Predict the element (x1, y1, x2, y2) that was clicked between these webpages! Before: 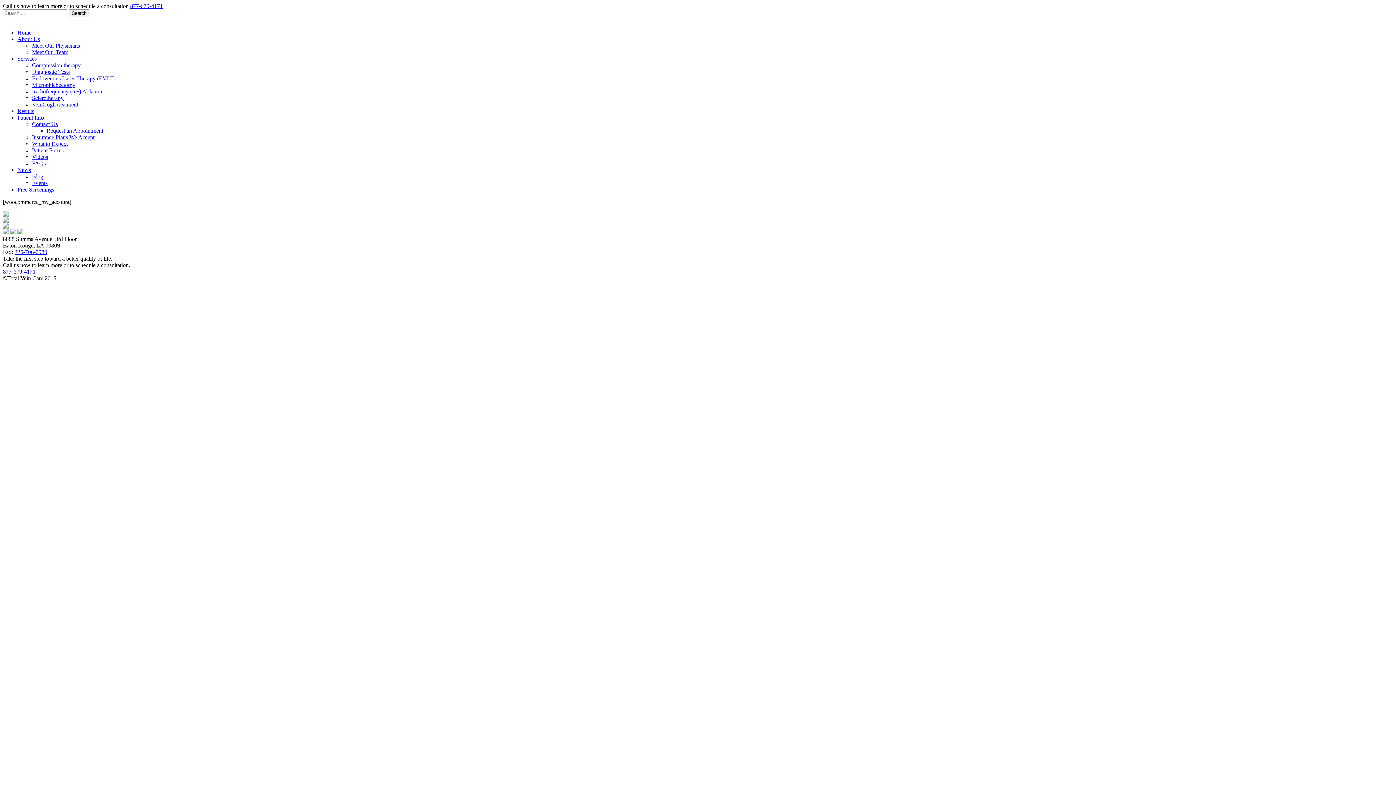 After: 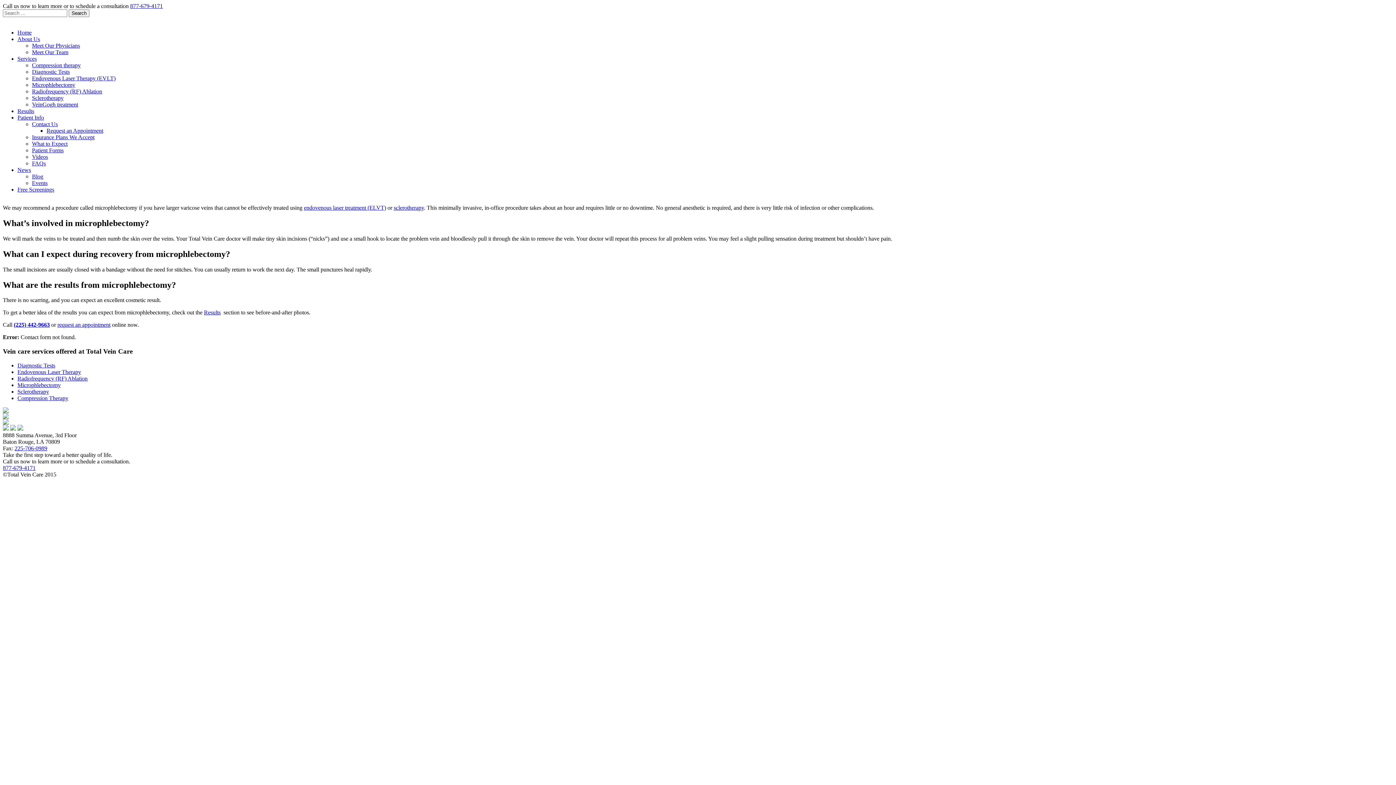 Action: label: Microphlebectomy bbox: (32, 81, 75, 88)